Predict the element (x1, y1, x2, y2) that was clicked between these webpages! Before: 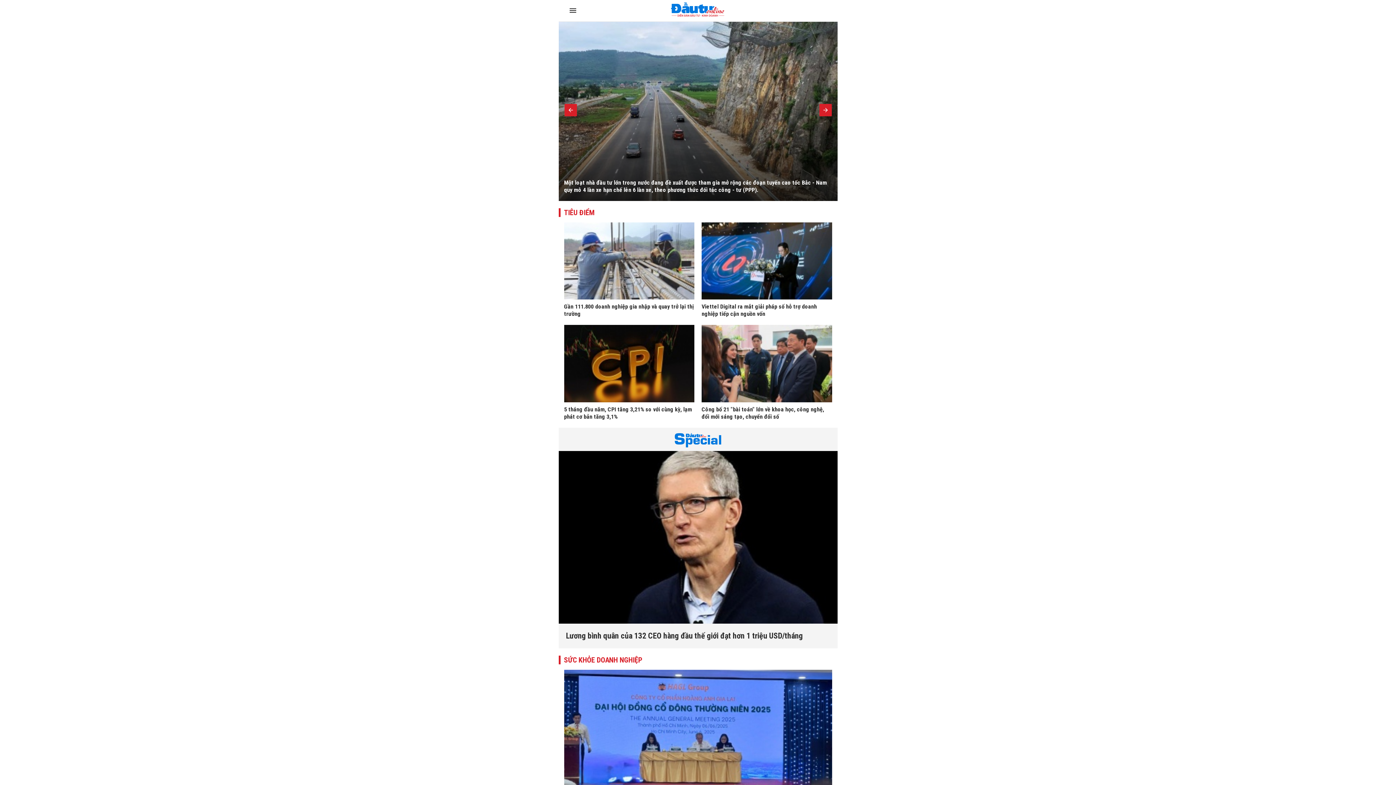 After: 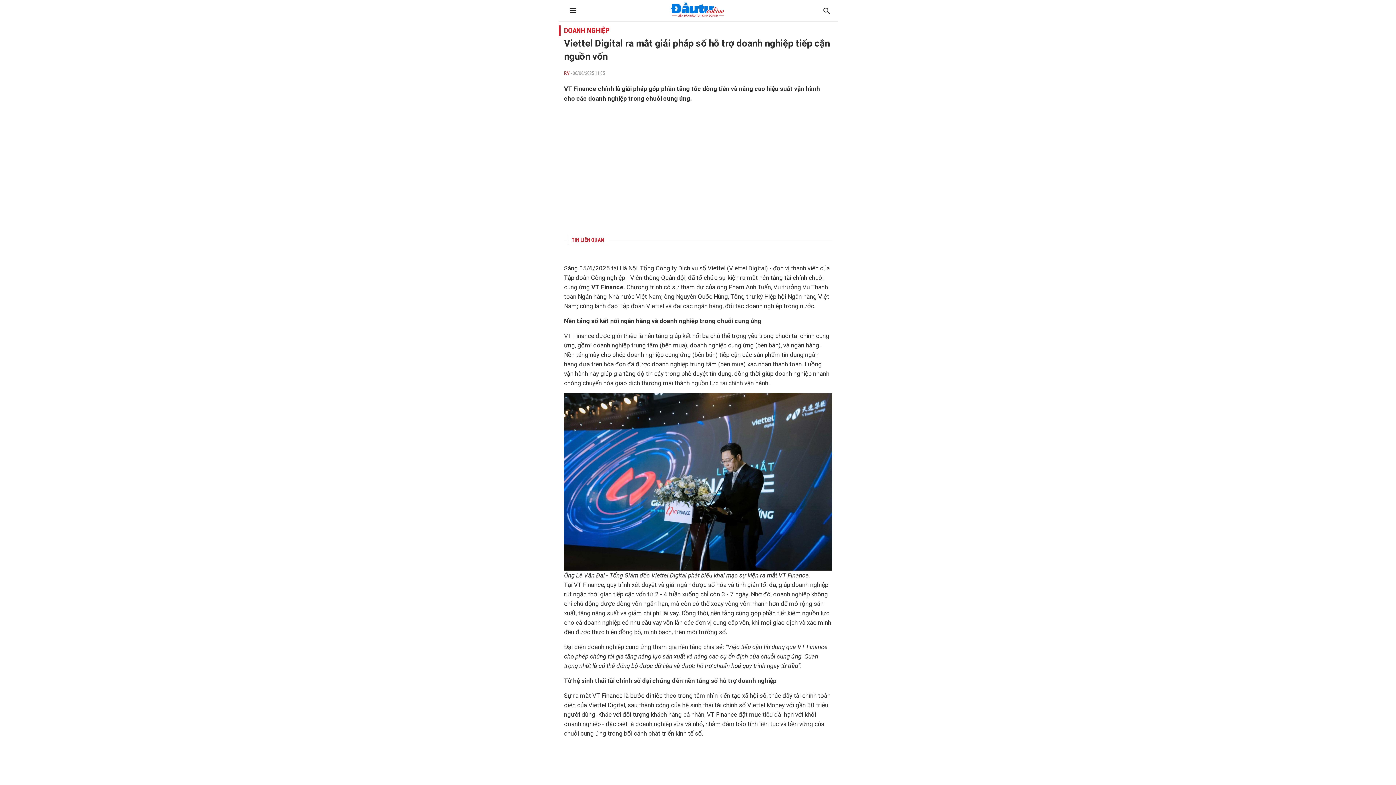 Action: bbox: (701, 222, 832, 299)